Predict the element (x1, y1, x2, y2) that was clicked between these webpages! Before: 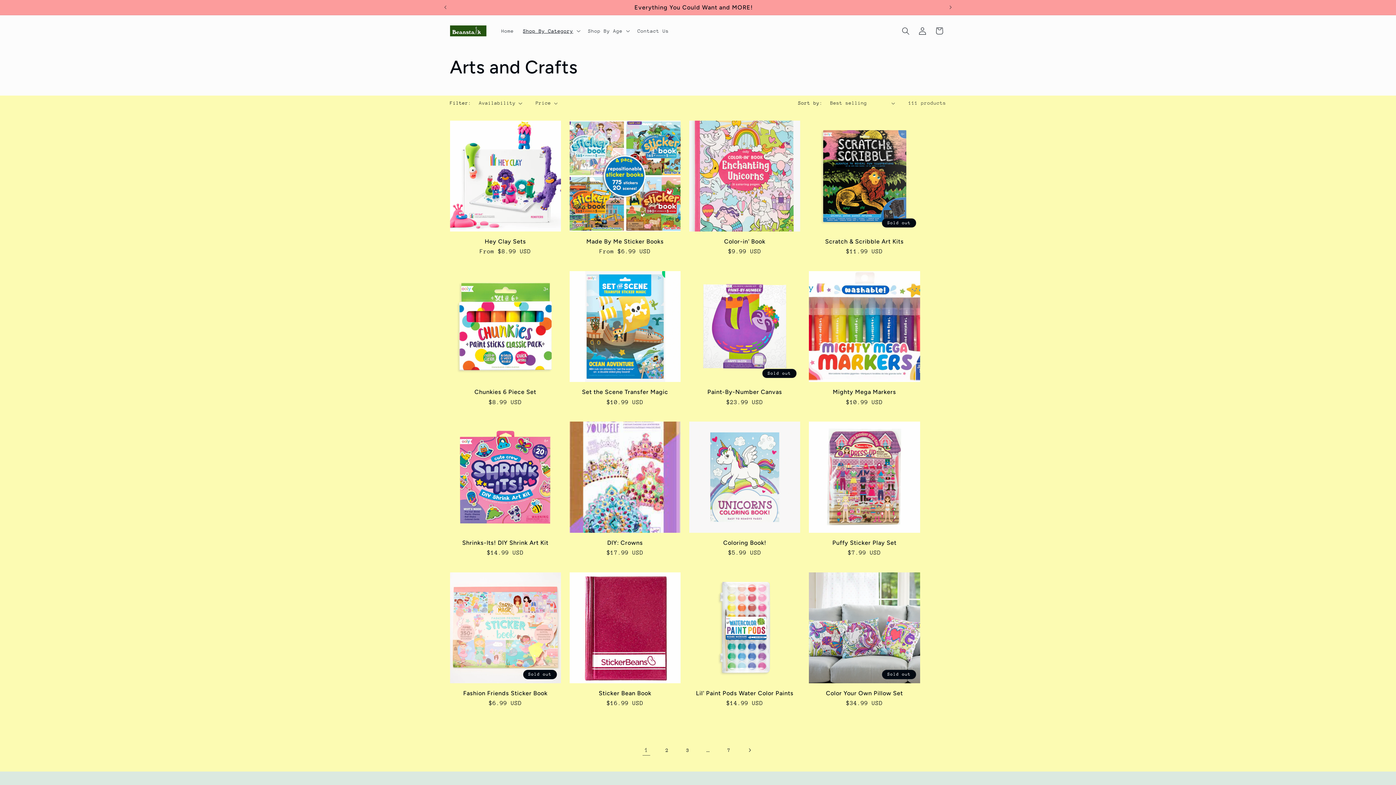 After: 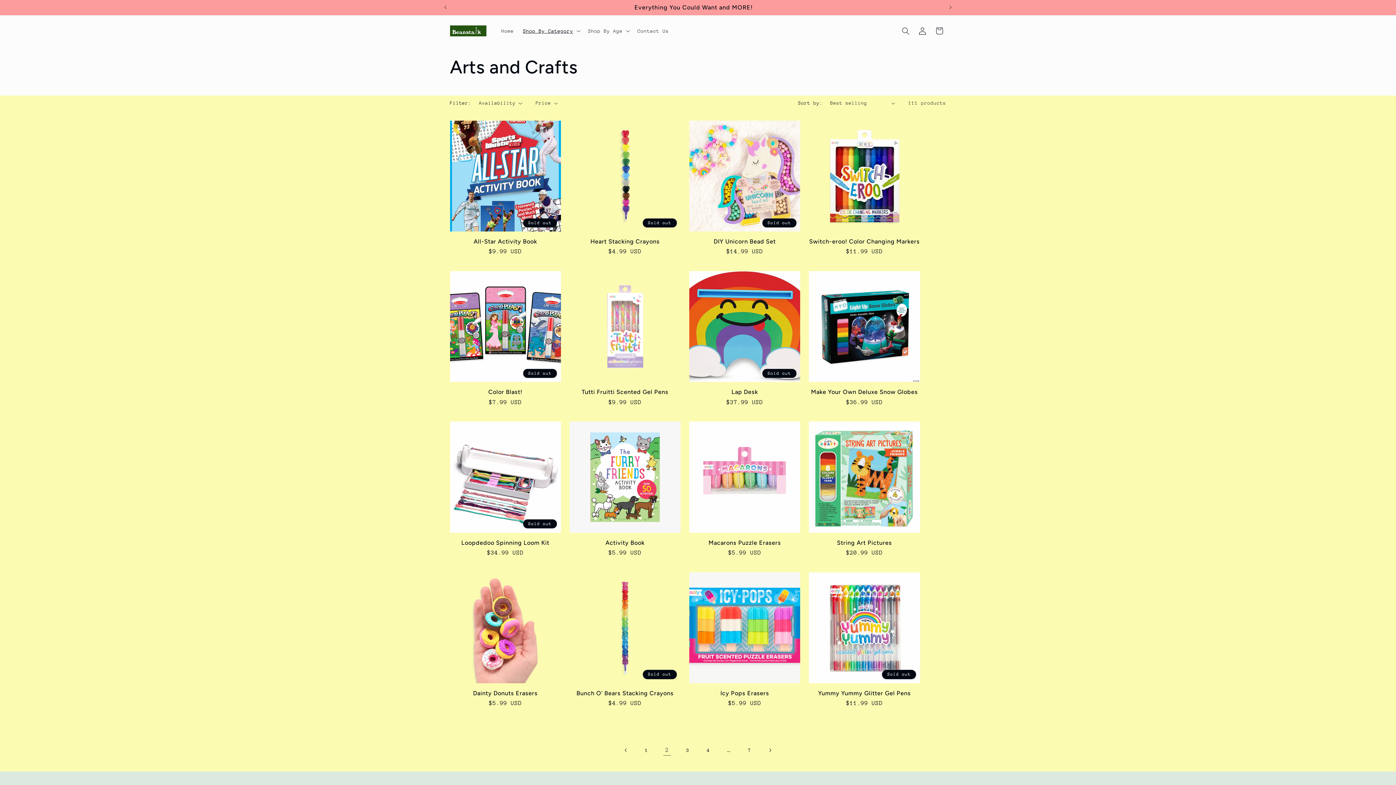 Action: label: Next page bbox: (741, 742, 758, 759)